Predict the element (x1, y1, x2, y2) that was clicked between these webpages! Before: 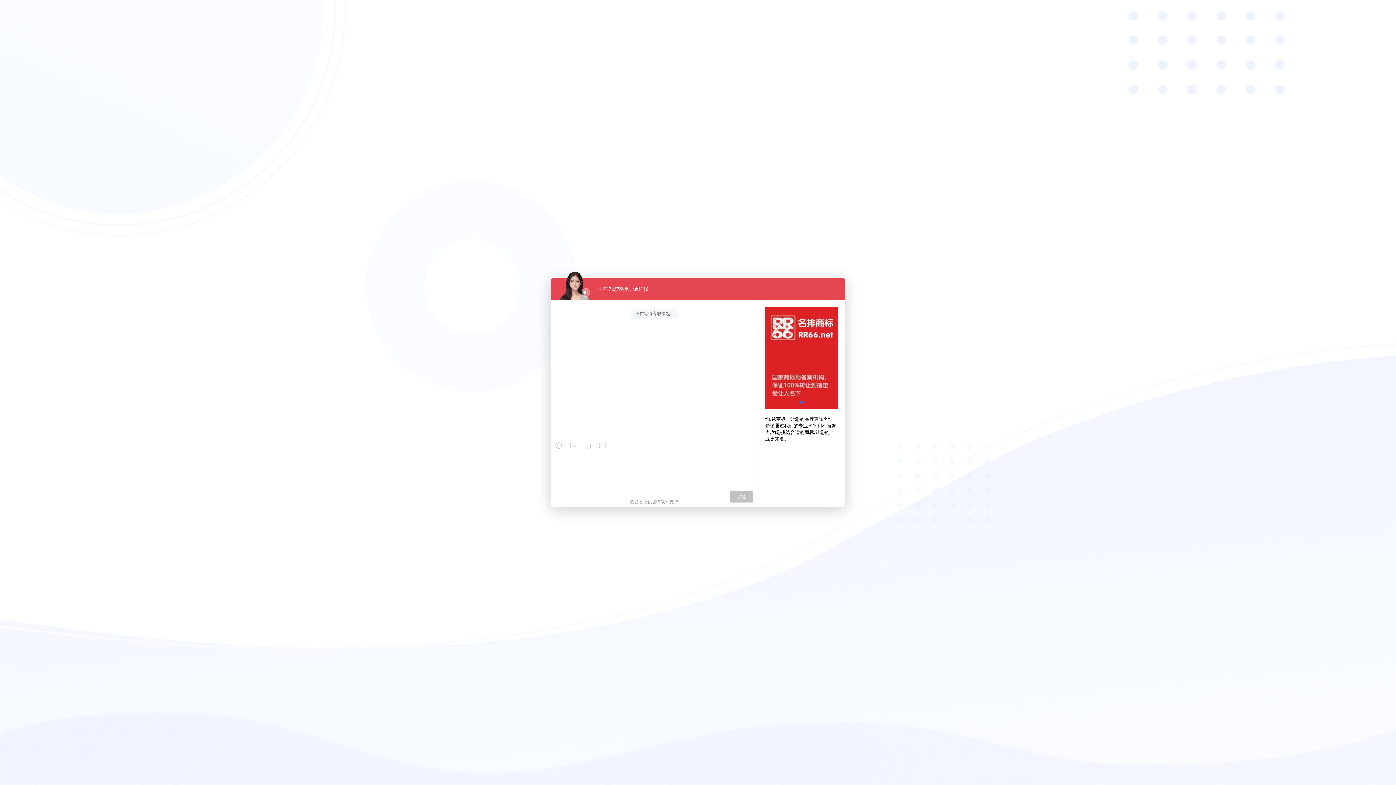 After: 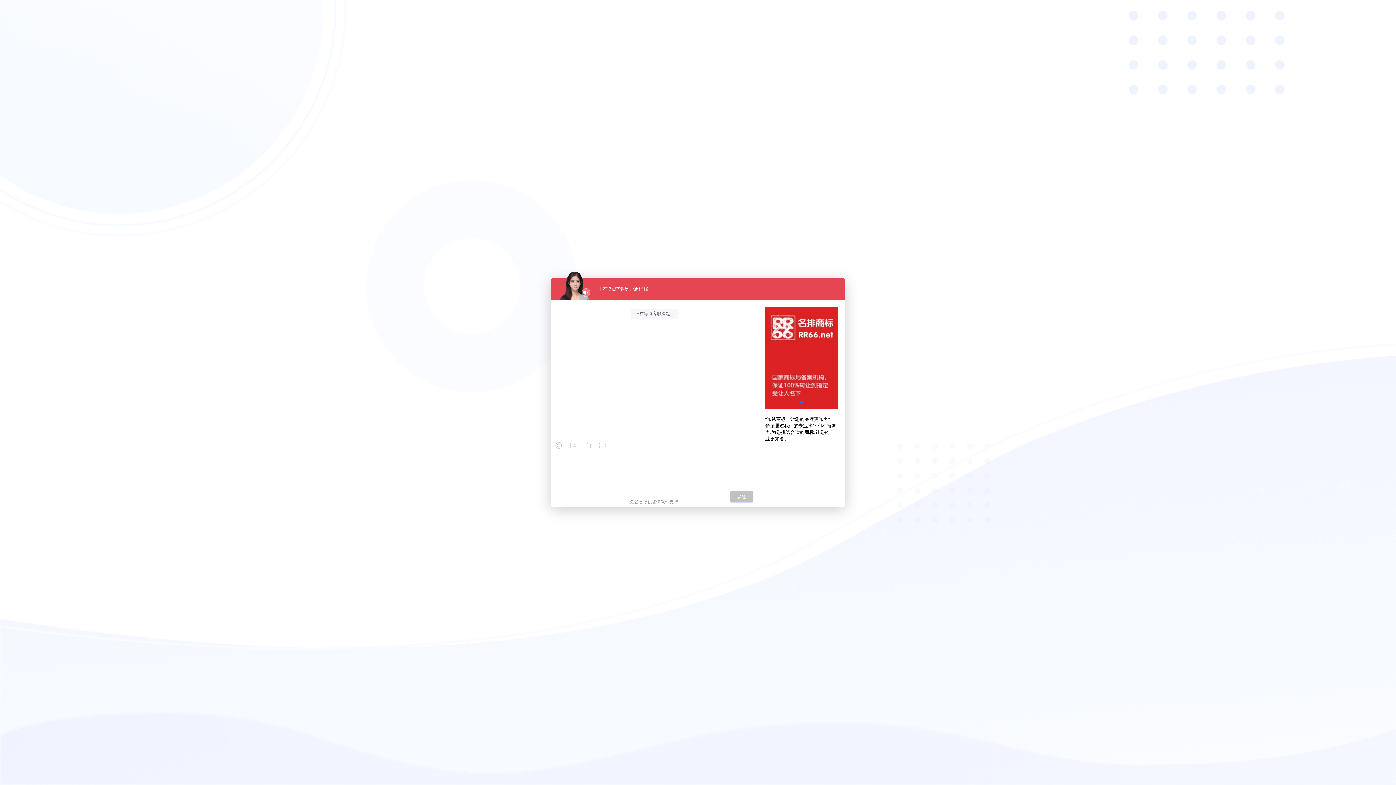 Action: label: 发送 bbox: (730, 491, 753, 502)